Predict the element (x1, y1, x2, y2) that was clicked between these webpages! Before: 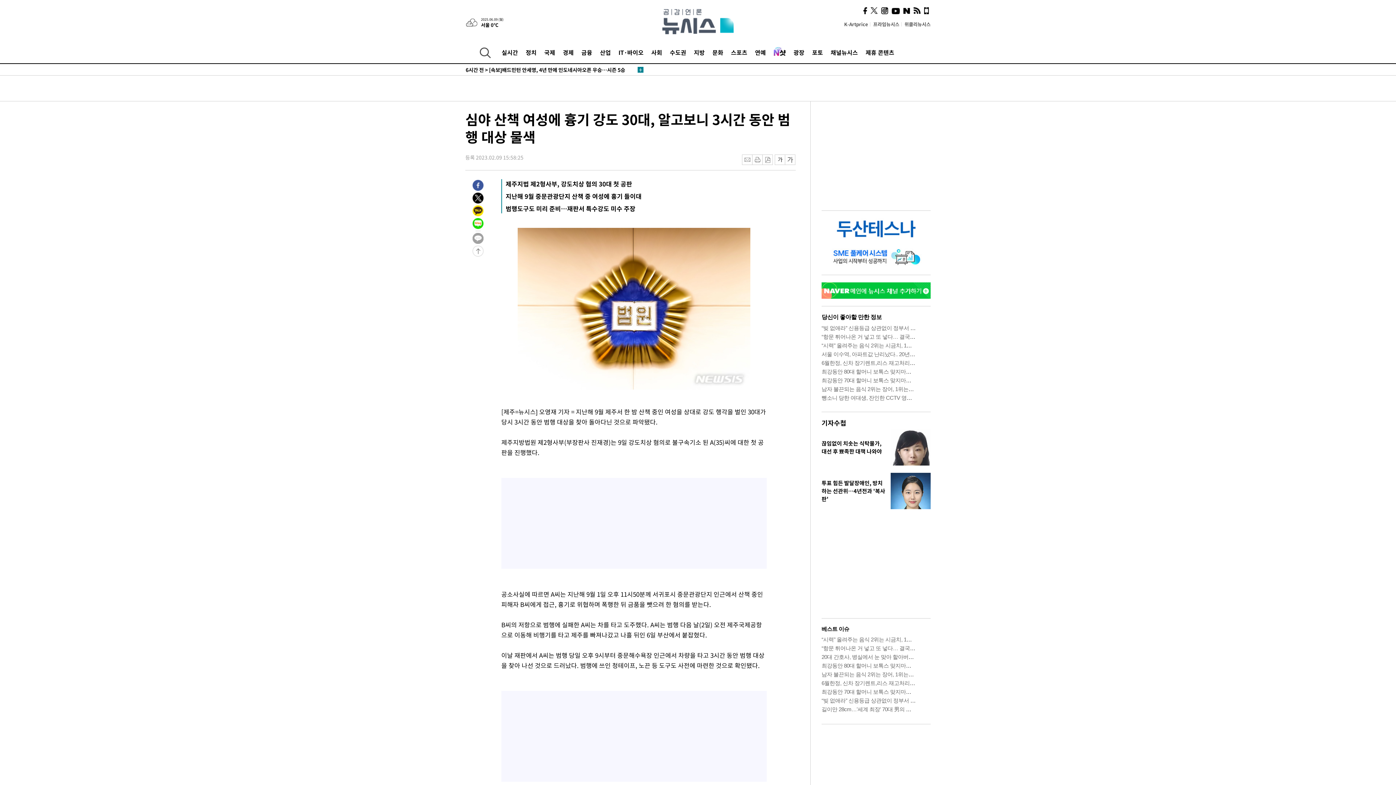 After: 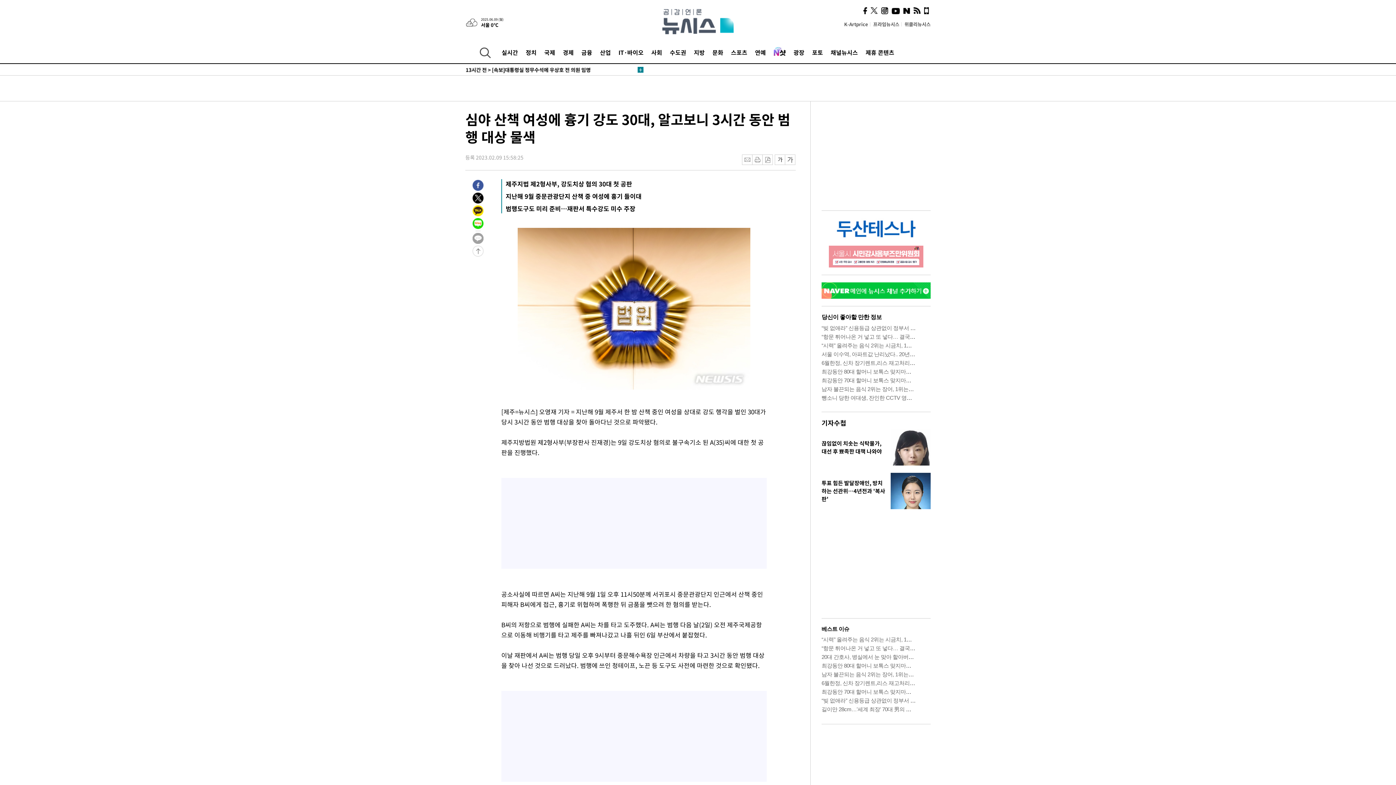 Action: bbox: (472, 204, 483, 213)